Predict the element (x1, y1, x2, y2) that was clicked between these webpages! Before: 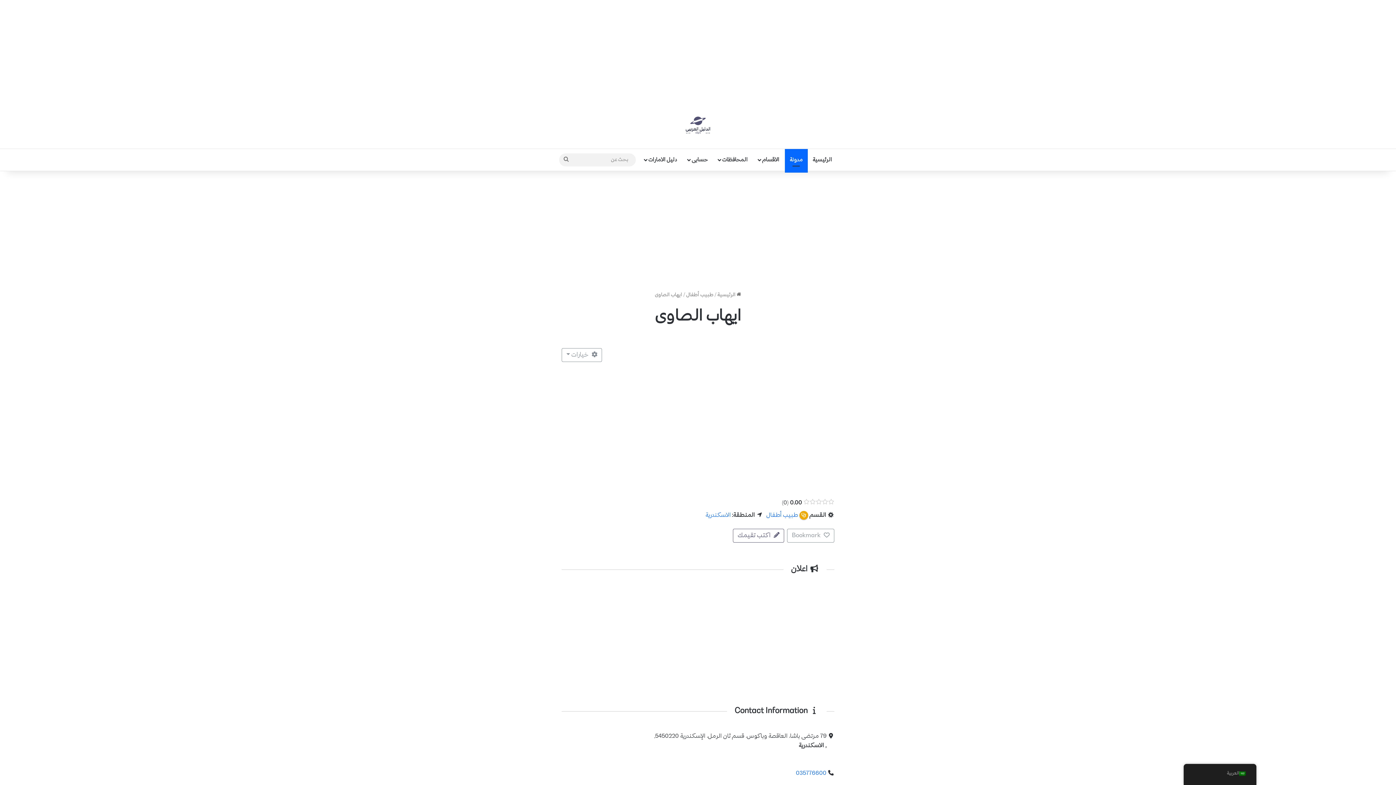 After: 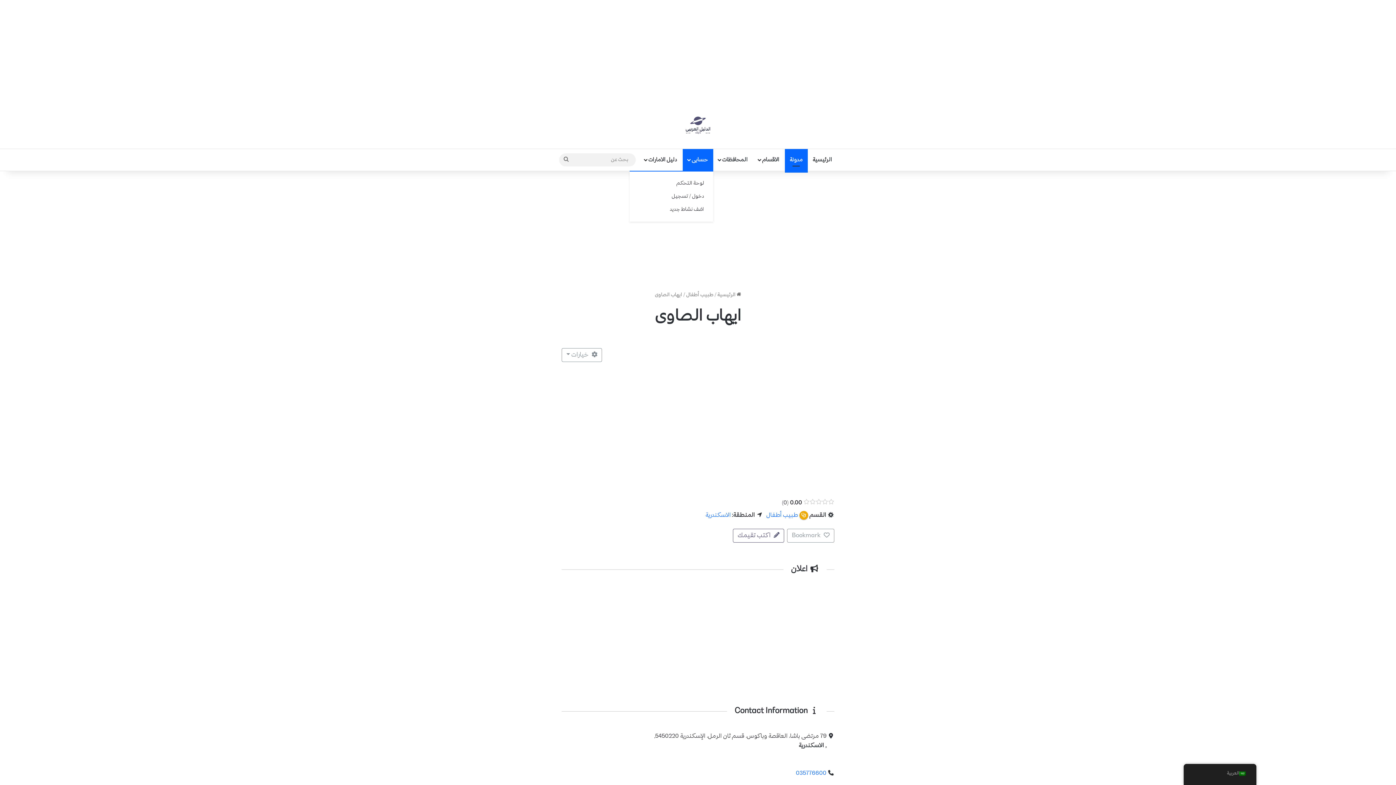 Action: label: حسابى bbox: (682, 149, 713, 170)